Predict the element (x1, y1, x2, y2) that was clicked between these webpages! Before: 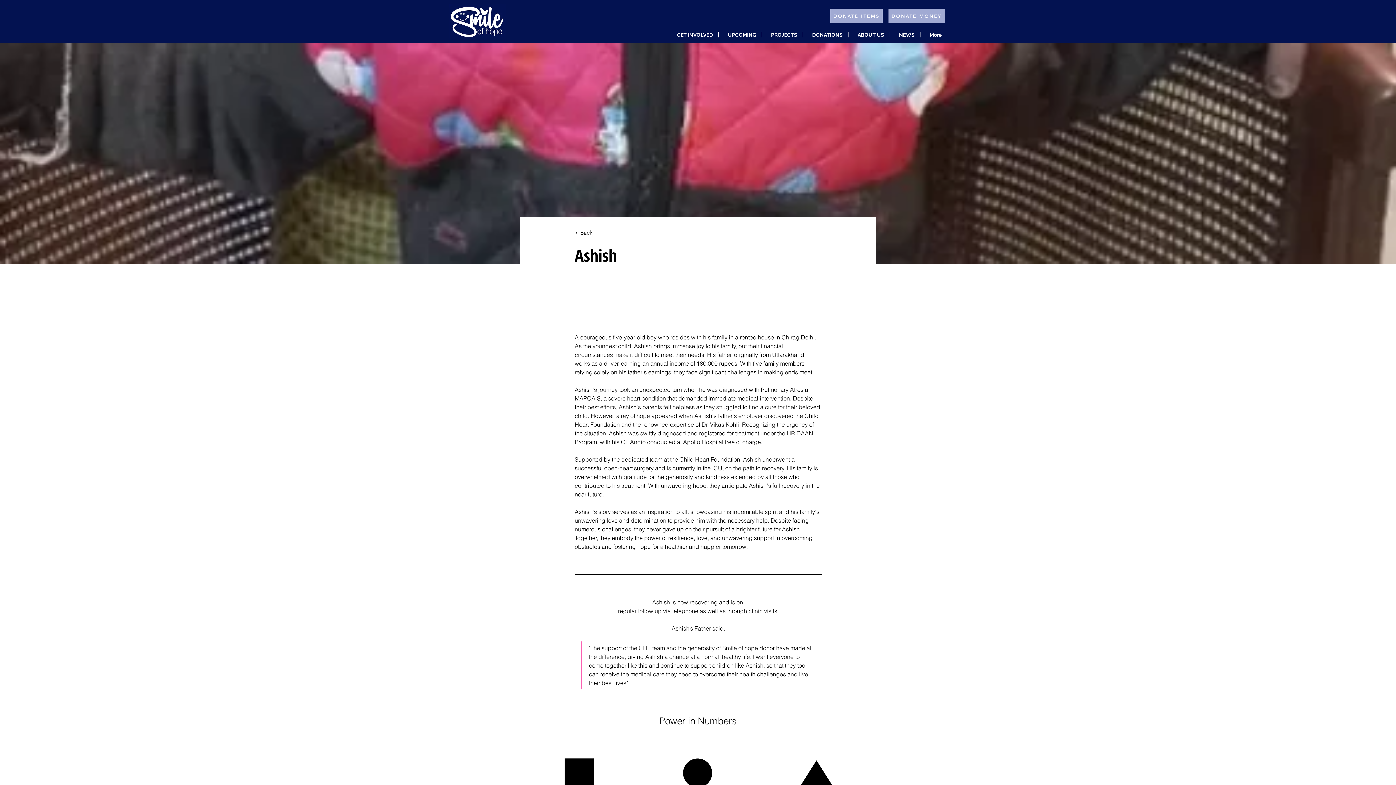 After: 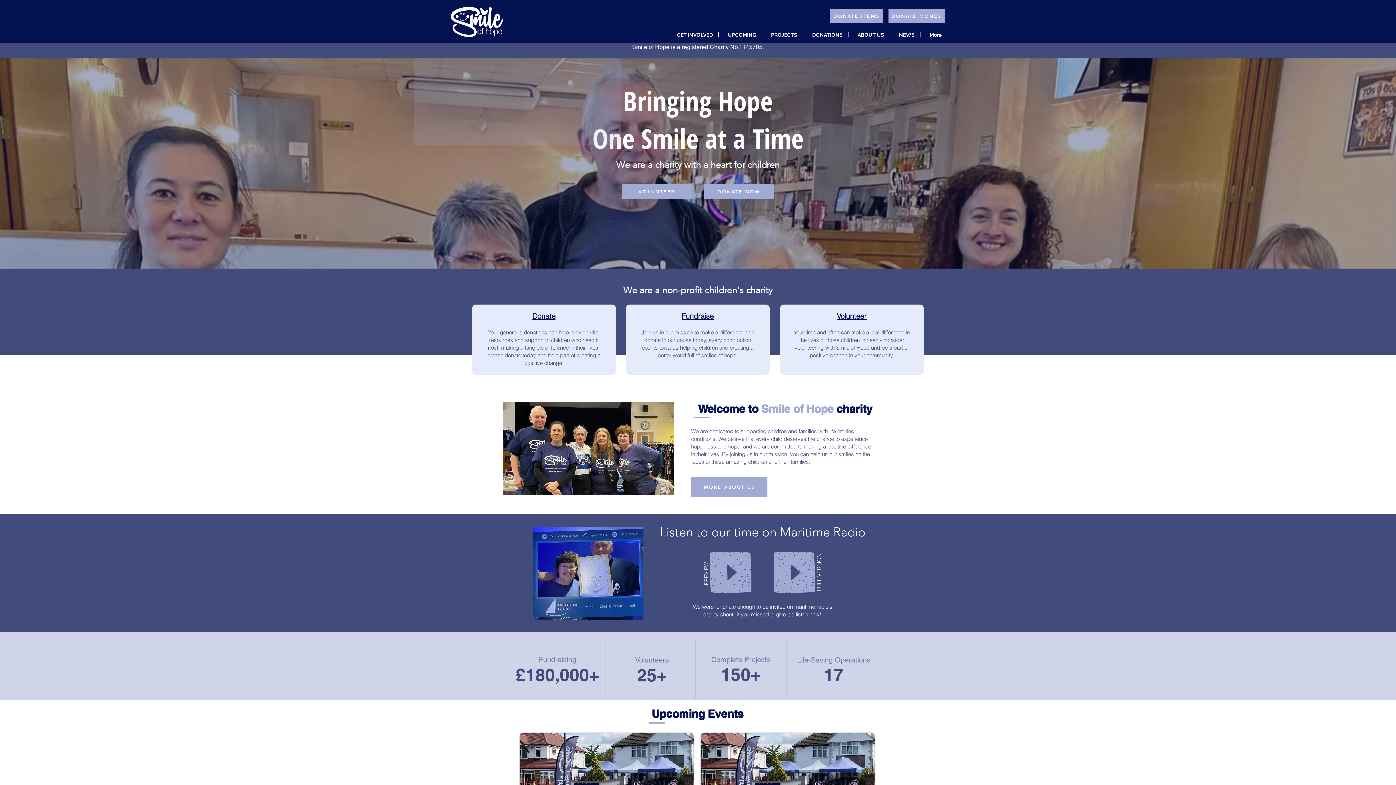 Action: bbox: (449, 4, 505, 38)